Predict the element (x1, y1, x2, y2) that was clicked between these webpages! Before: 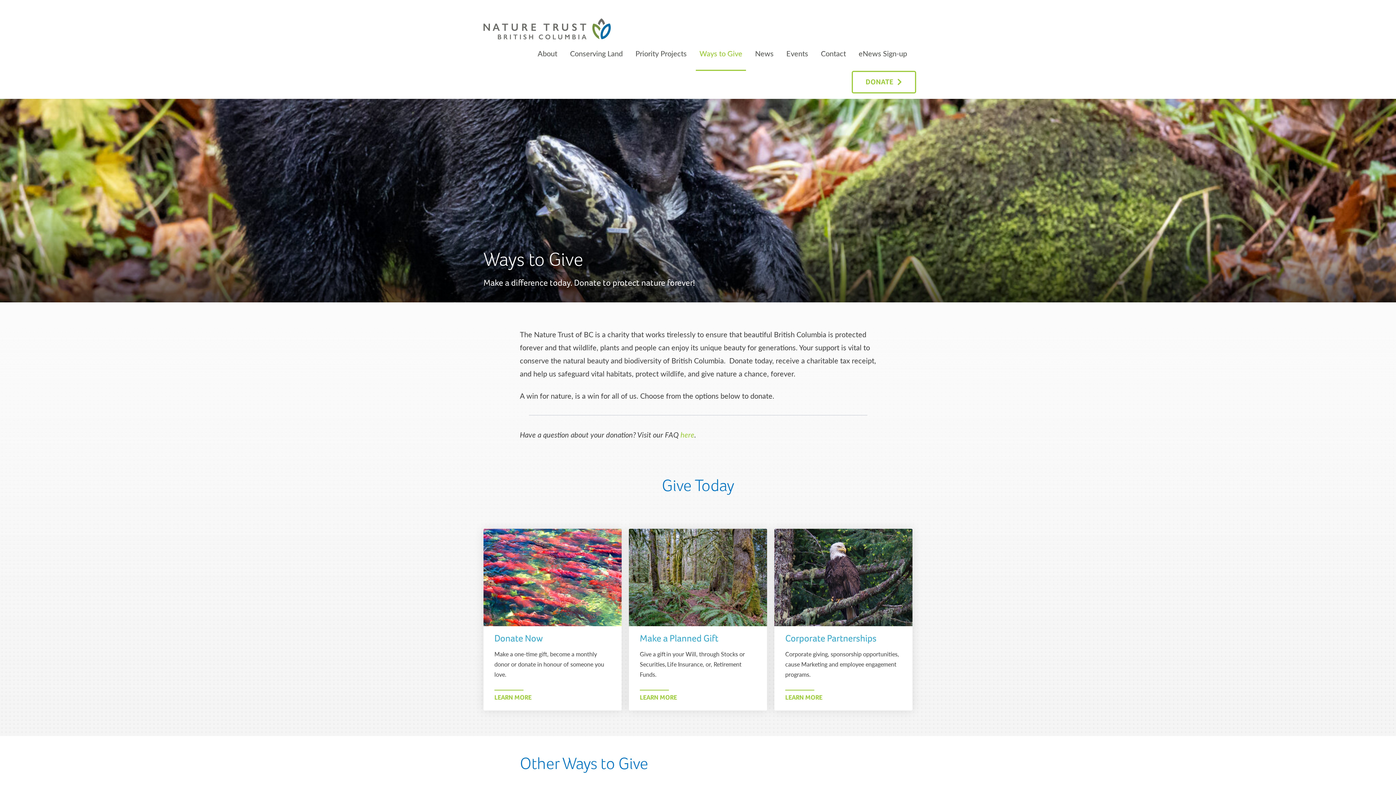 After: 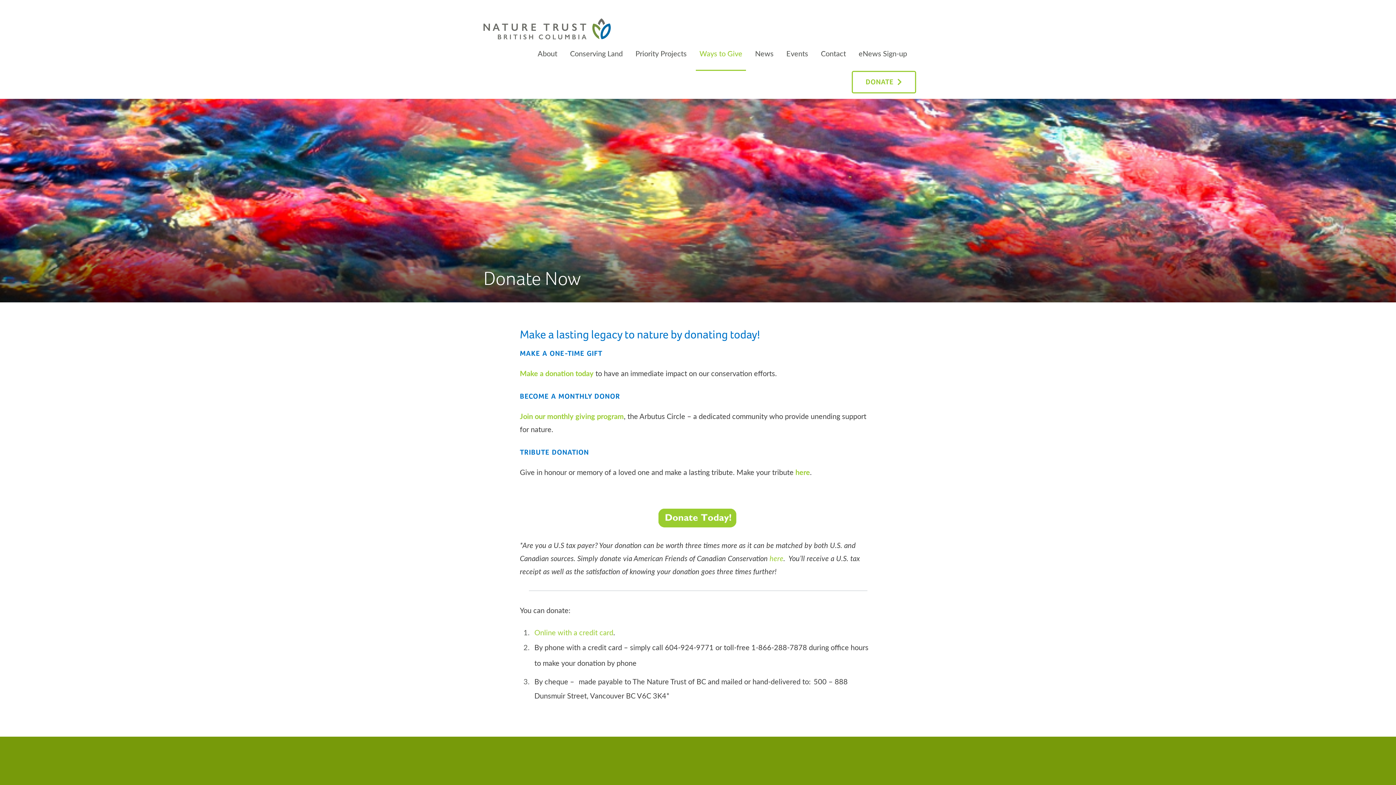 Action: bbox: (494, 690, 531, 703) label: LEARN MORE